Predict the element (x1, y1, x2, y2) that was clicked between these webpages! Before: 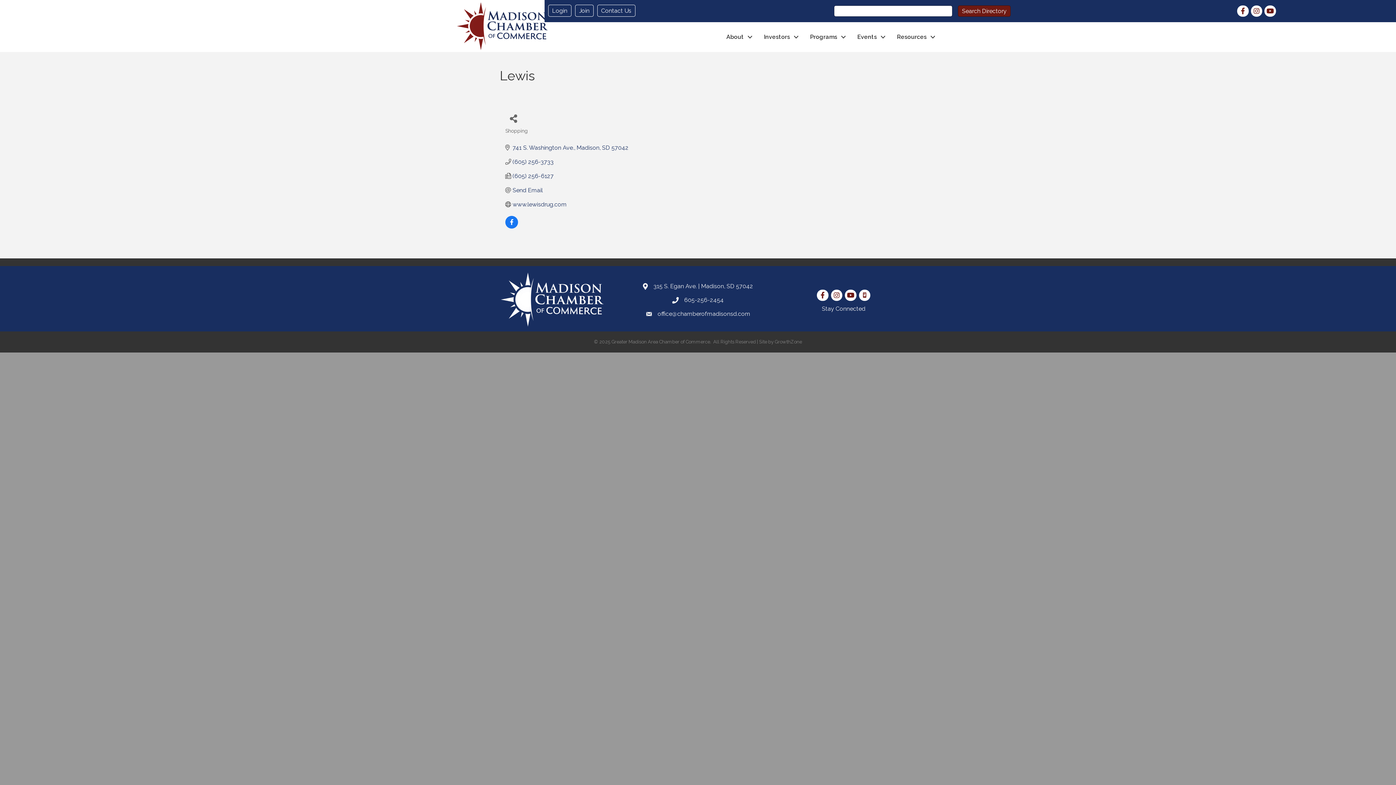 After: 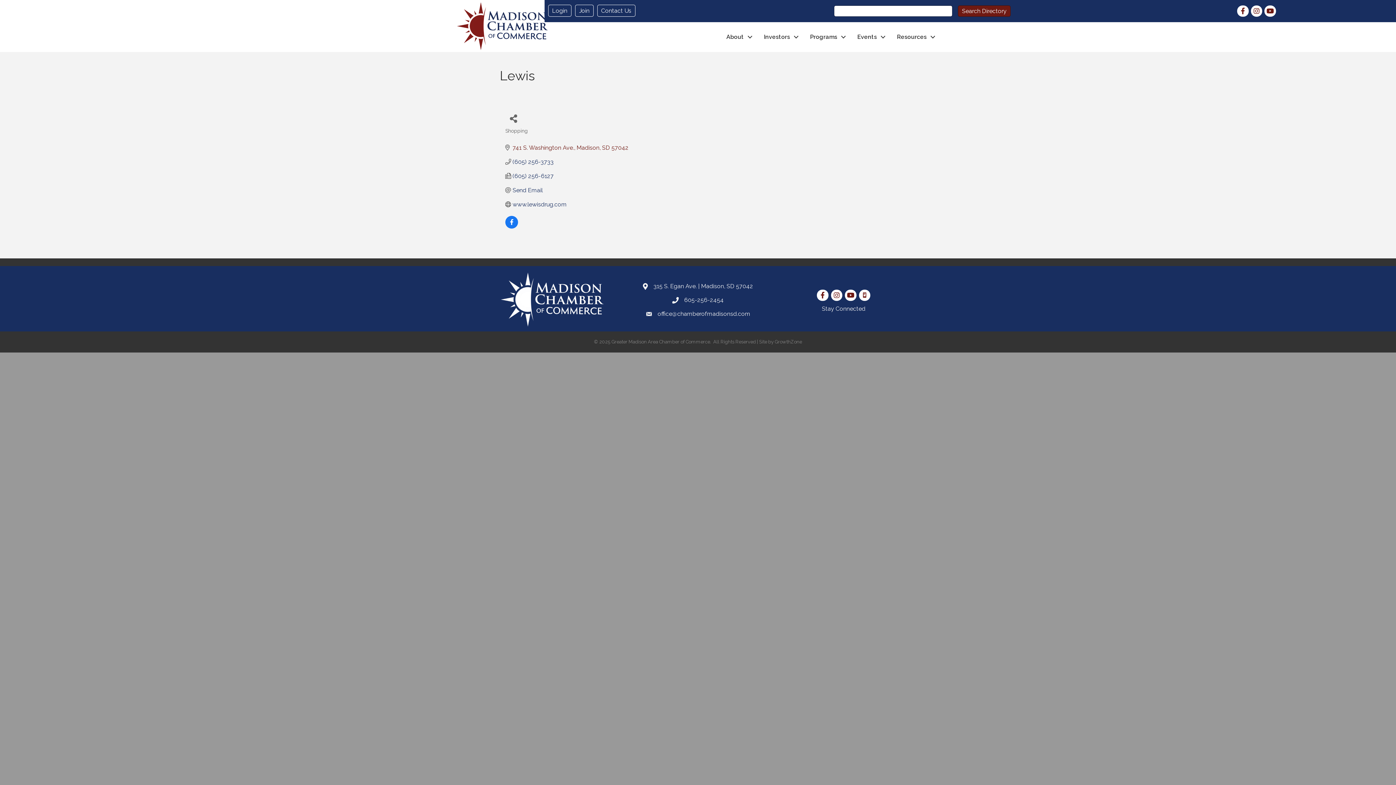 Action: label: 741 S. Washington Ave. Madison SD 57042 bbox: (512, 144, 628, 151)